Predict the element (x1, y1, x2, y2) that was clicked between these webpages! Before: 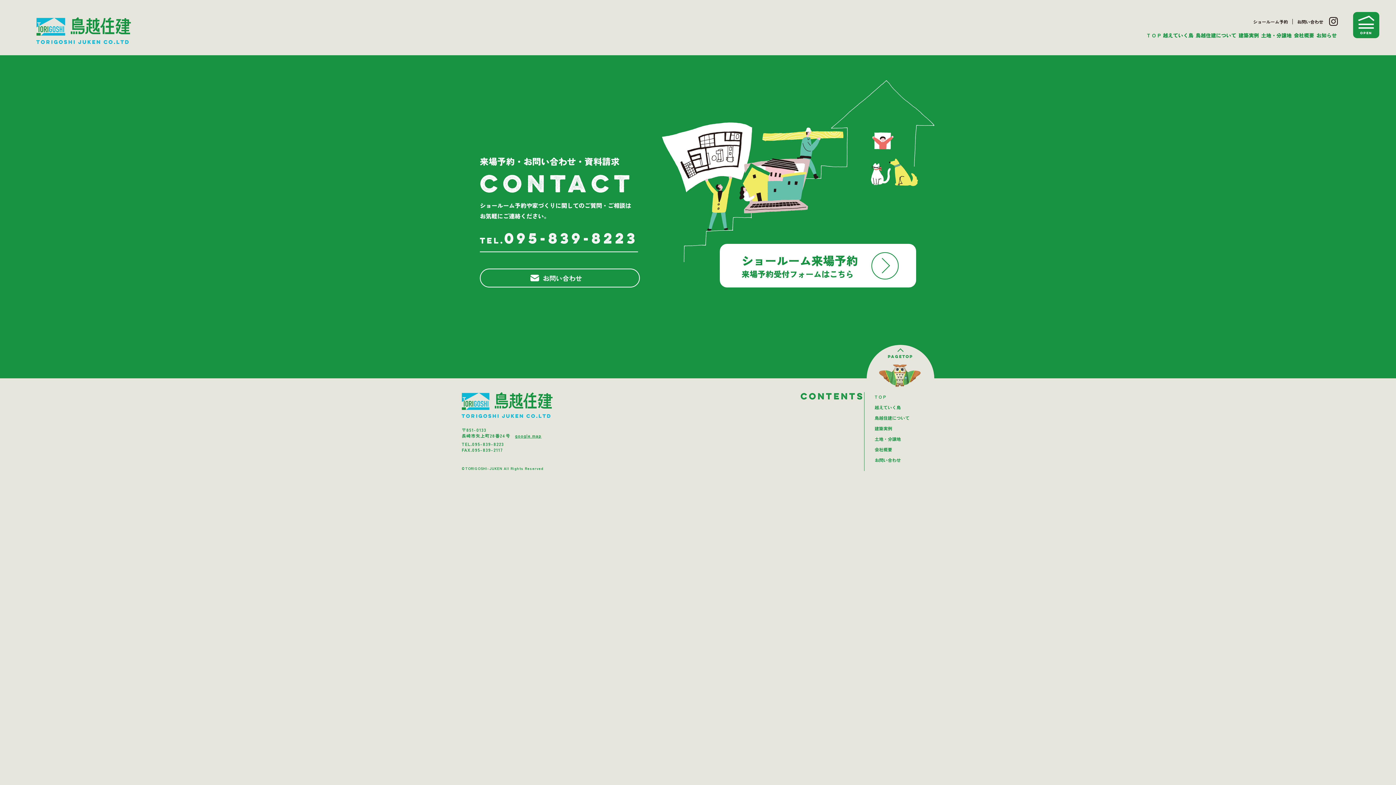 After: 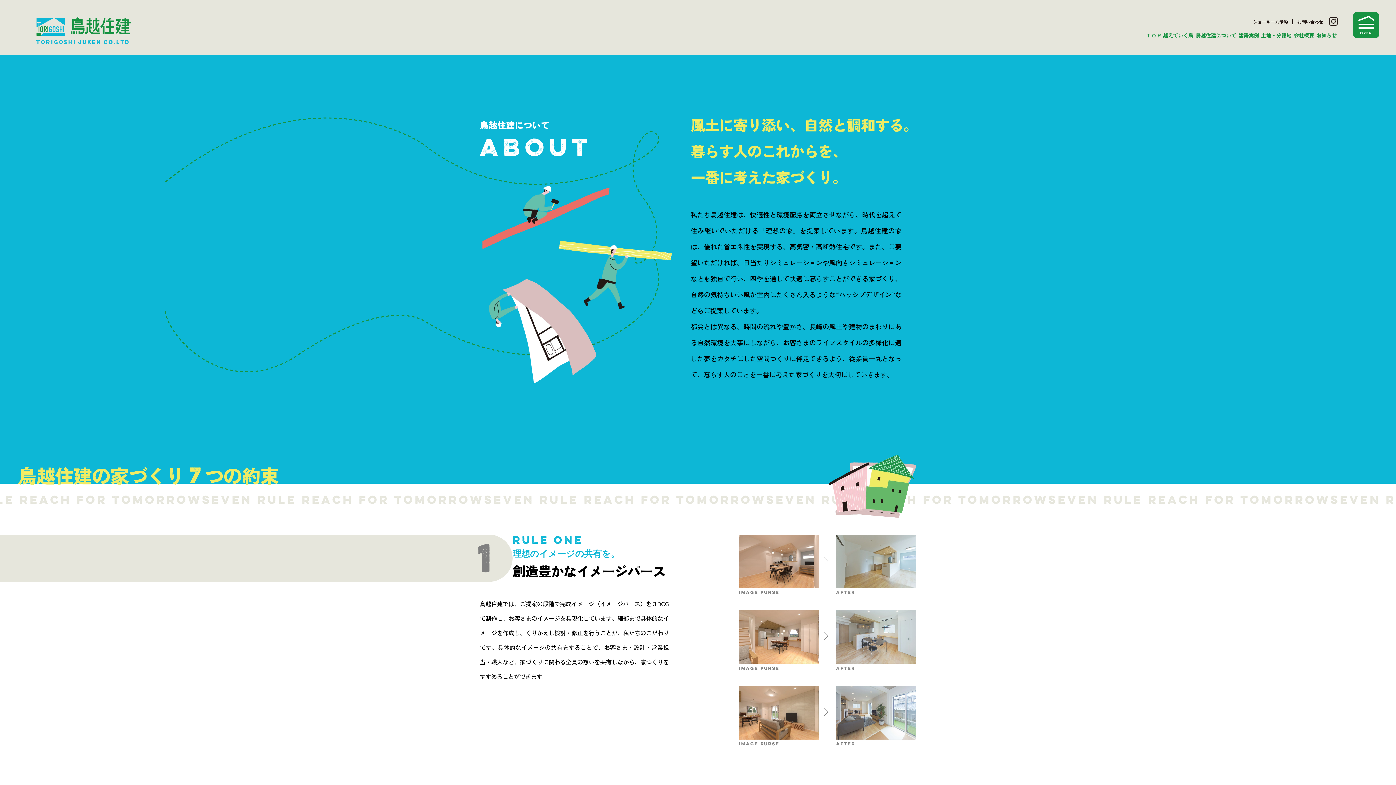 Action: bbox: (873, 414, 910, 422) label: 鳥越住建について